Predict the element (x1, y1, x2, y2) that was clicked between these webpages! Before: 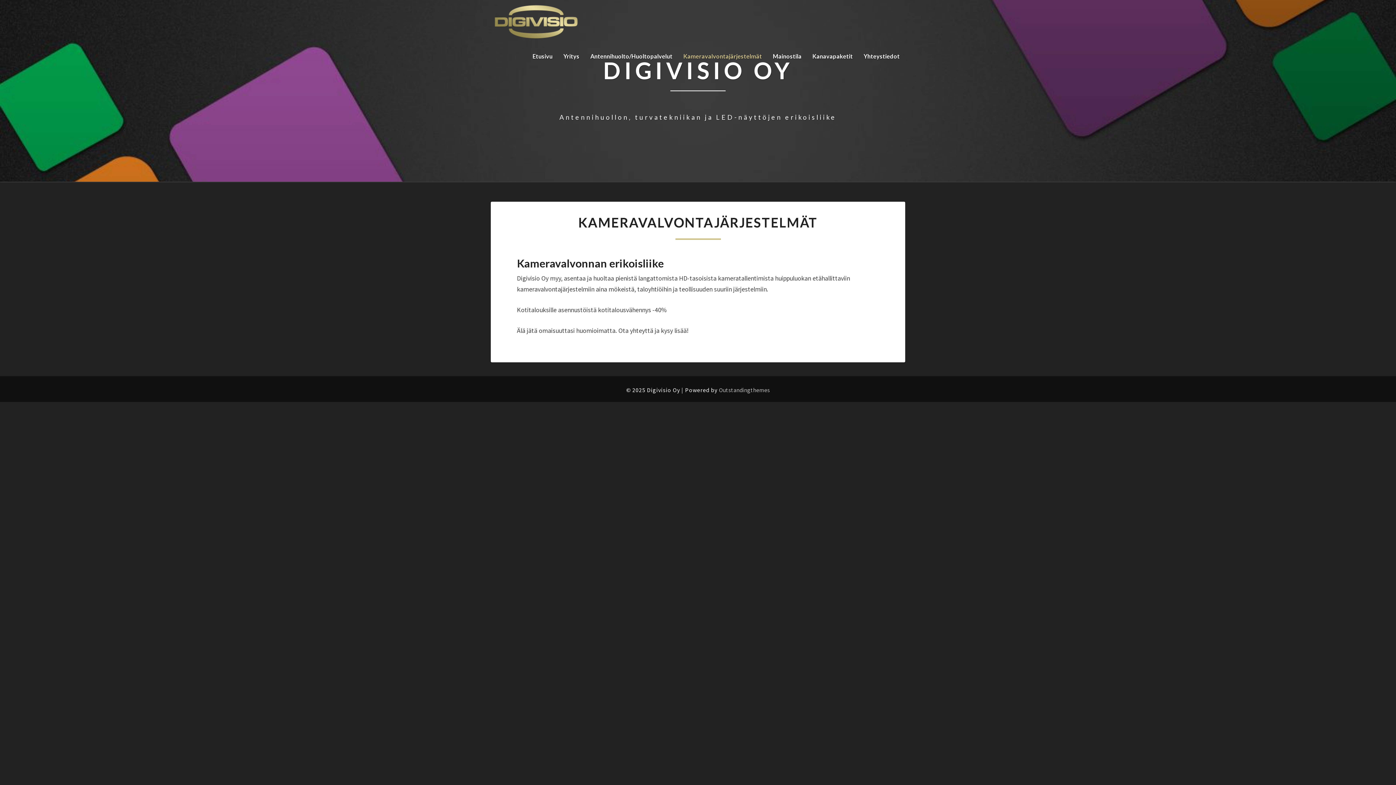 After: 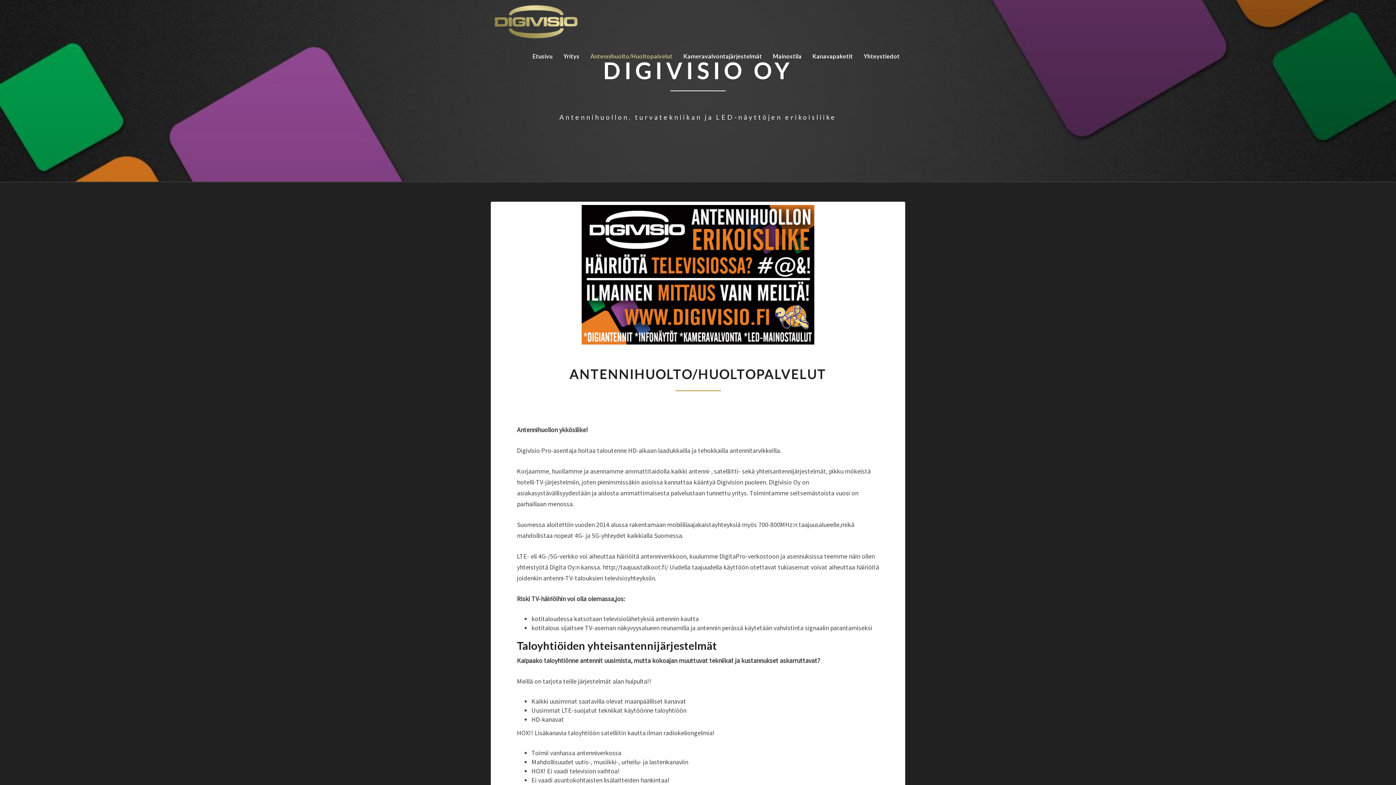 Action: bbox: (585, 43, 678, 69) label: Antennihuolto/Huoltopalvelut